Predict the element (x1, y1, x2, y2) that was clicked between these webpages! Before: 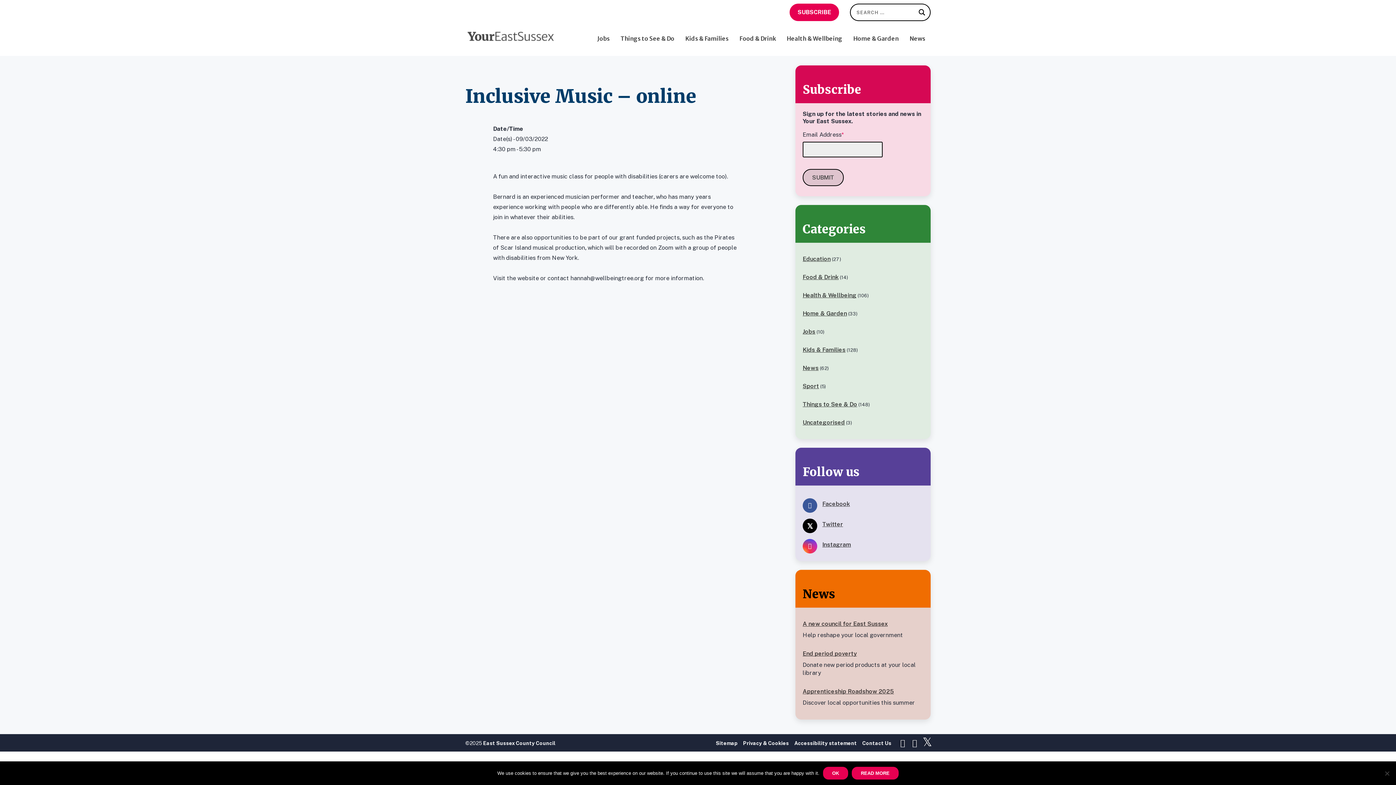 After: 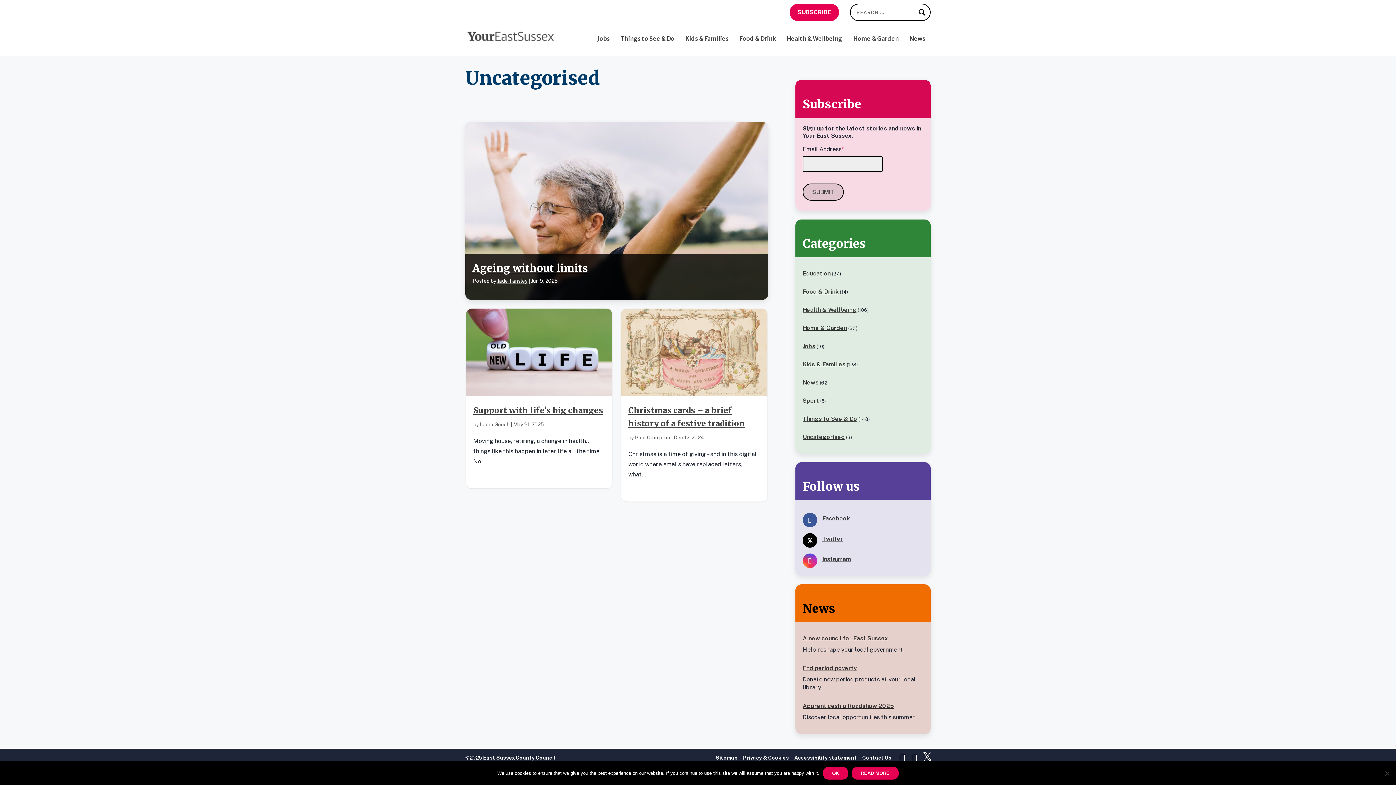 Action: label: Uncategorised bbox: (802, 419, 845, 426)